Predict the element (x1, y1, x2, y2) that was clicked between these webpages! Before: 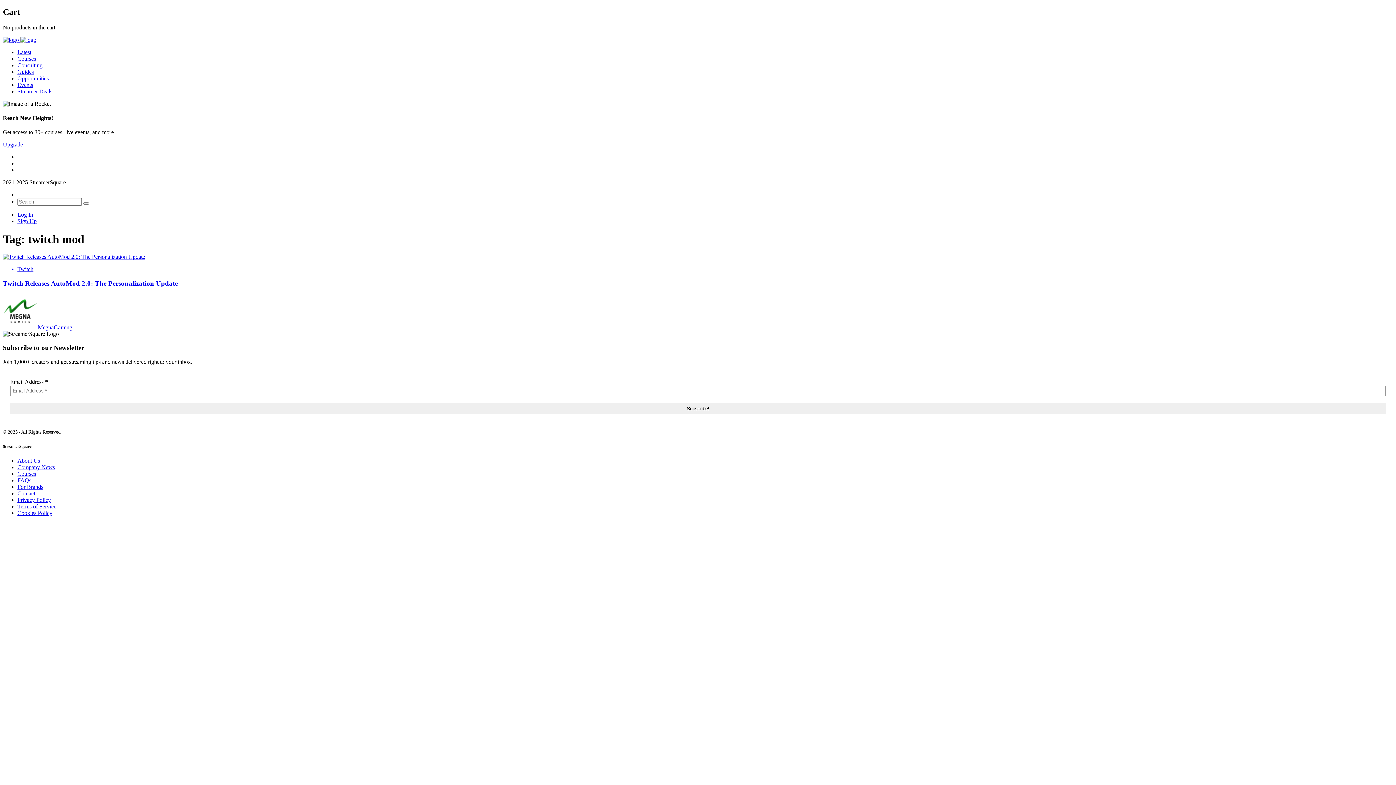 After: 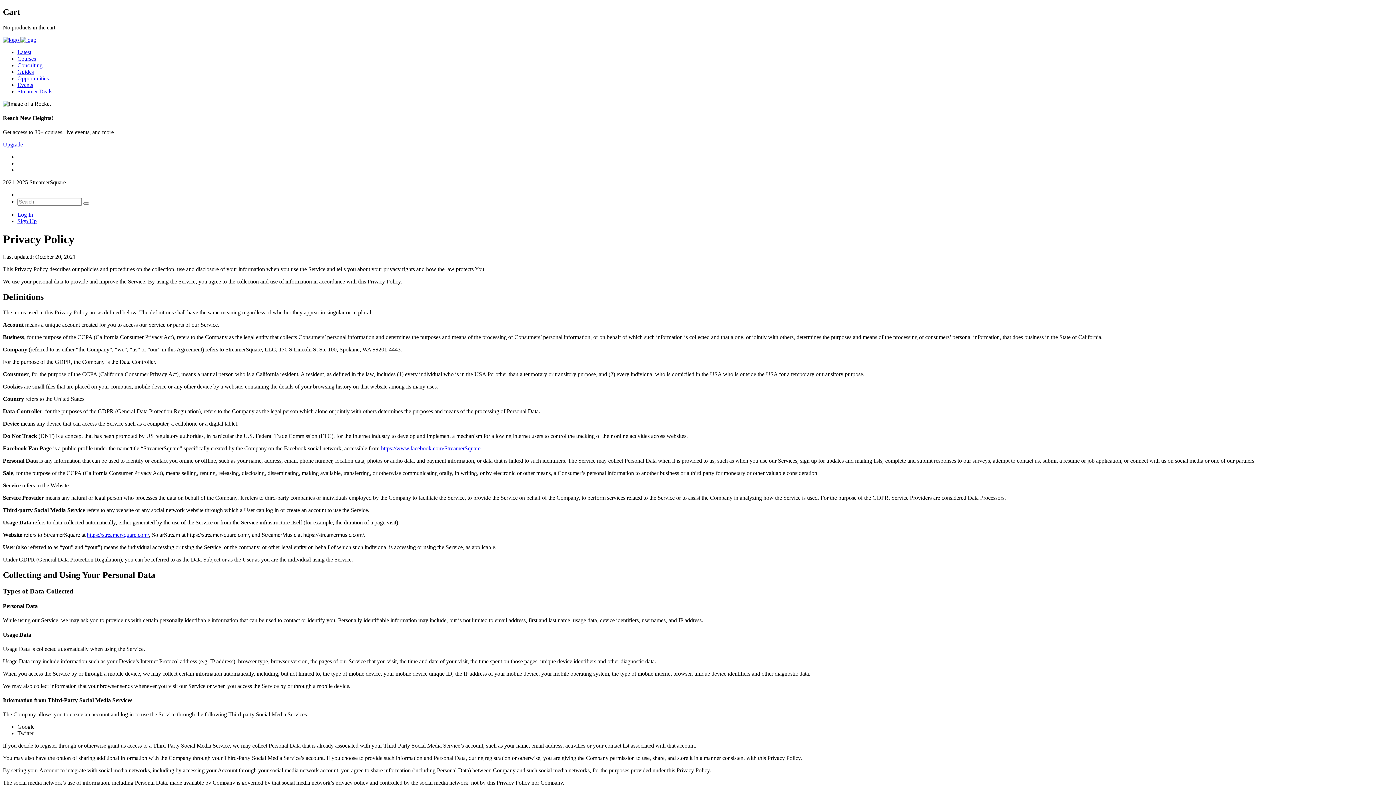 Action: bbox: (17, 497, 50, 503) label: Privacy Policy